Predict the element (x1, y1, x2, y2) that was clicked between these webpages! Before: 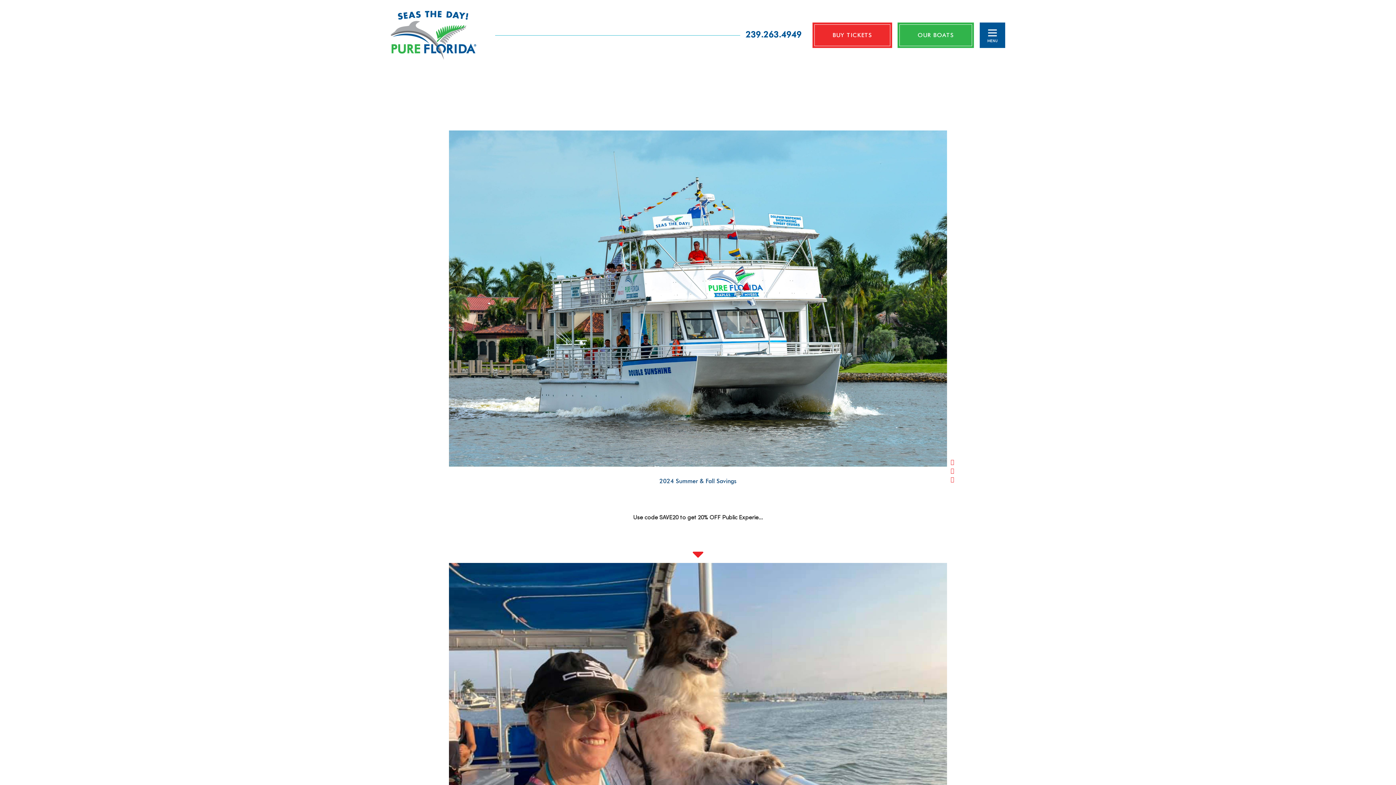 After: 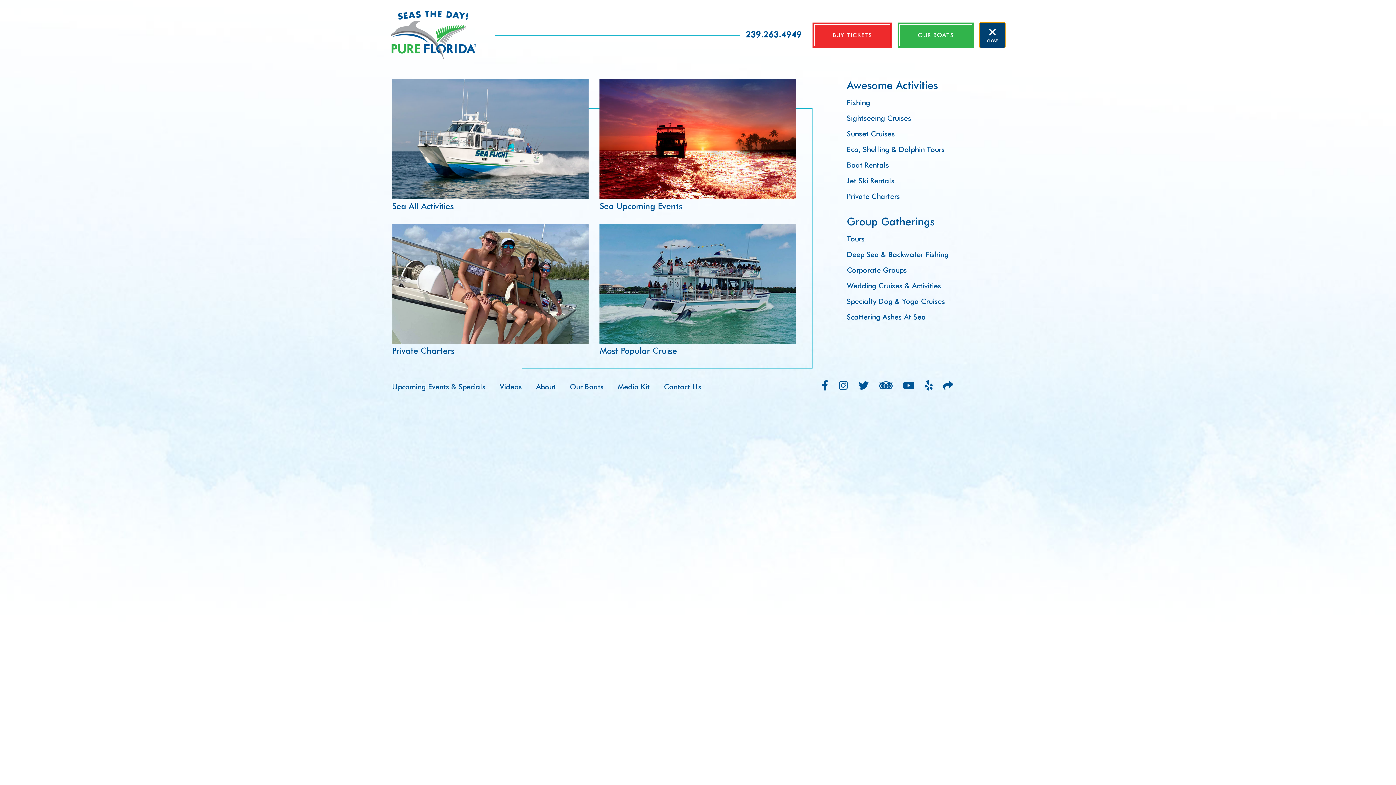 Action: bbox: (980, 22, 1005, 48) label: MENU
CLOSE